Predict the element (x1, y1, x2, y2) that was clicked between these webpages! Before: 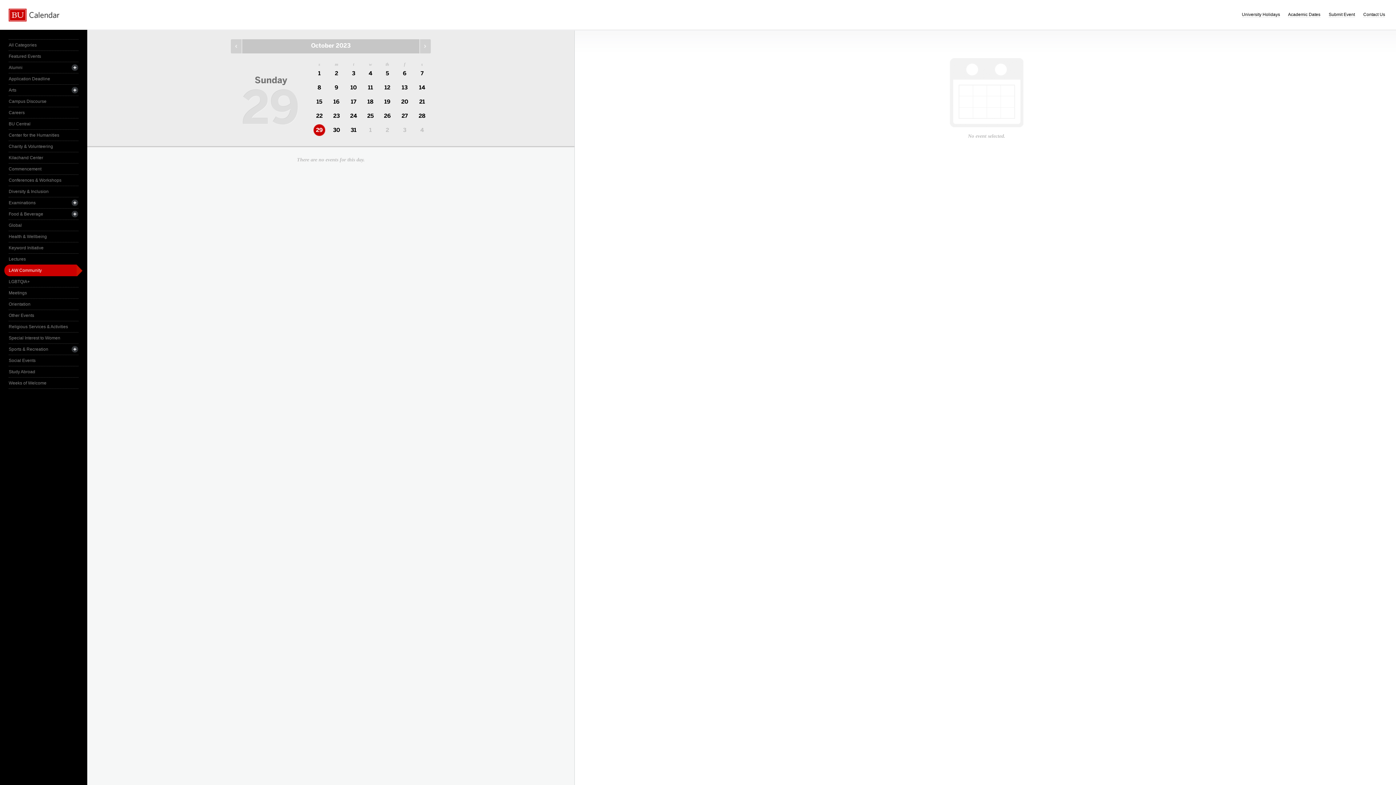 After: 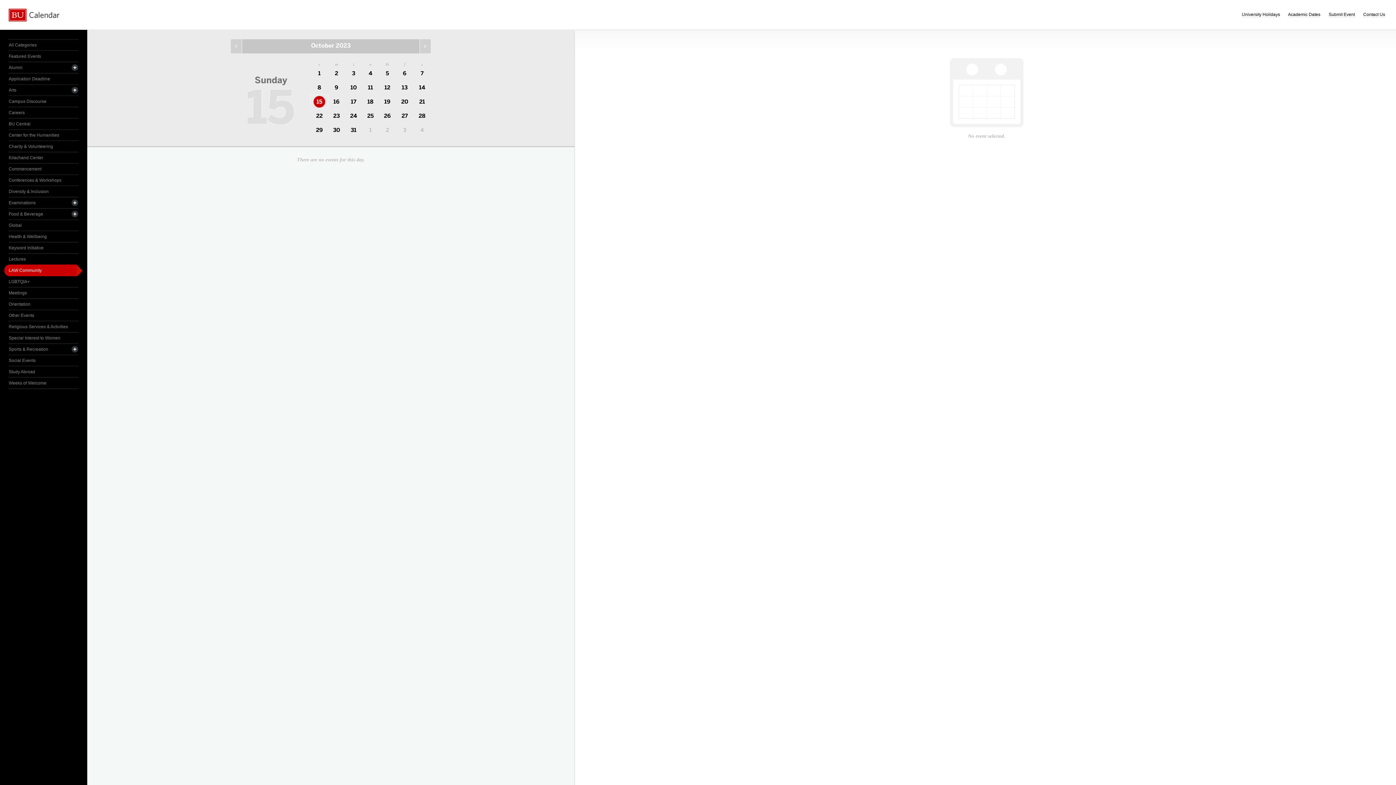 Action: bbox: (310, 94, 328, 109) label: 15